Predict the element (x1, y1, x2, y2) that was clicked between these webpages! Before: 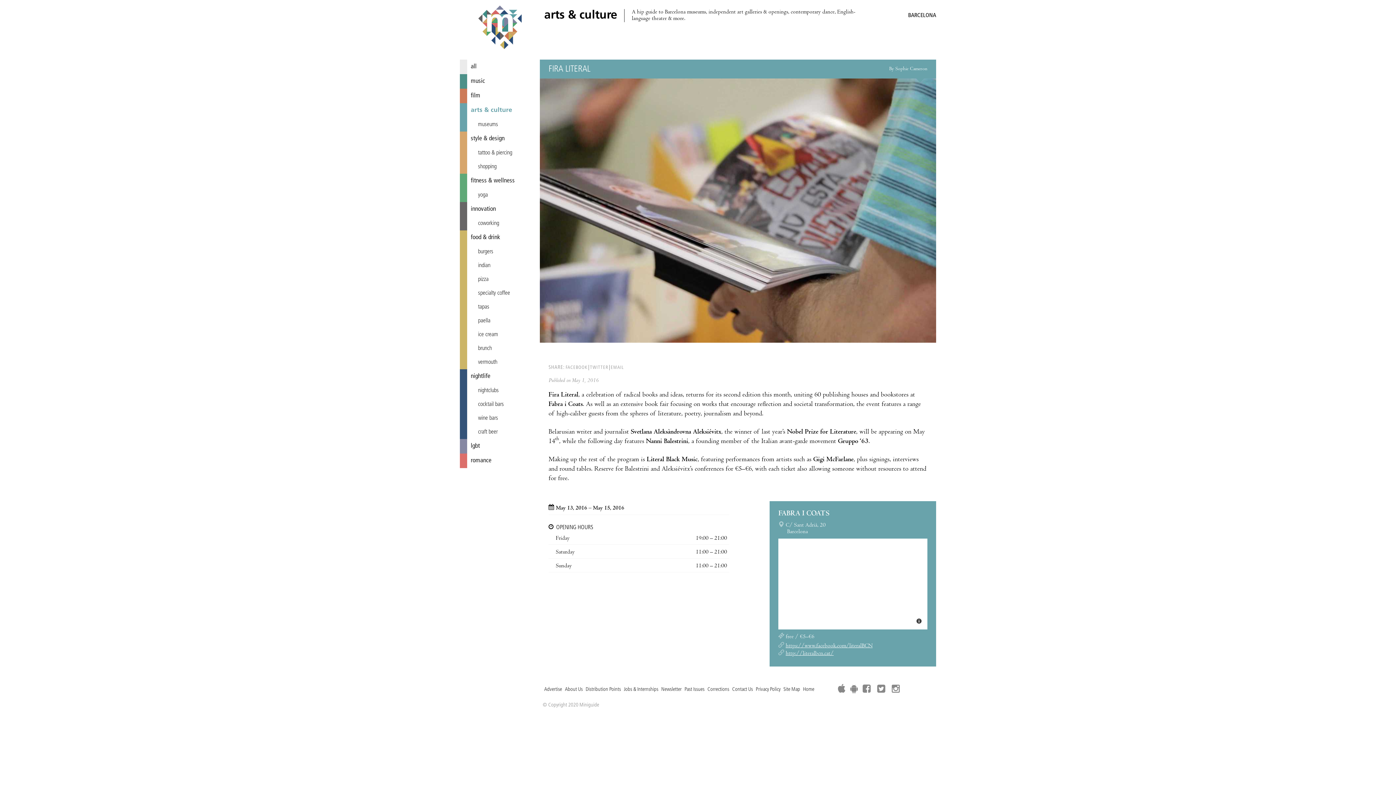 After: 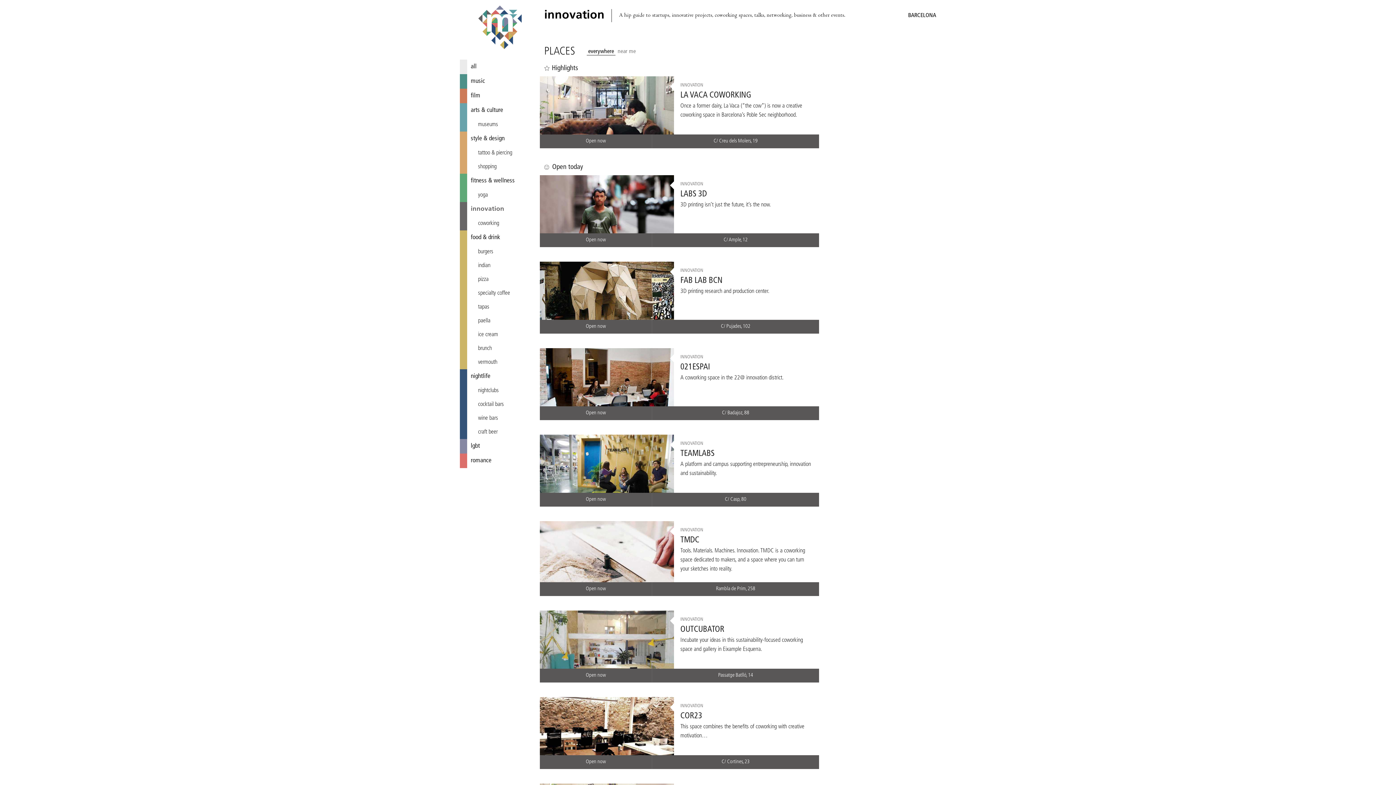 Action: label: innovation bbox: (460, 202, 540, 216)